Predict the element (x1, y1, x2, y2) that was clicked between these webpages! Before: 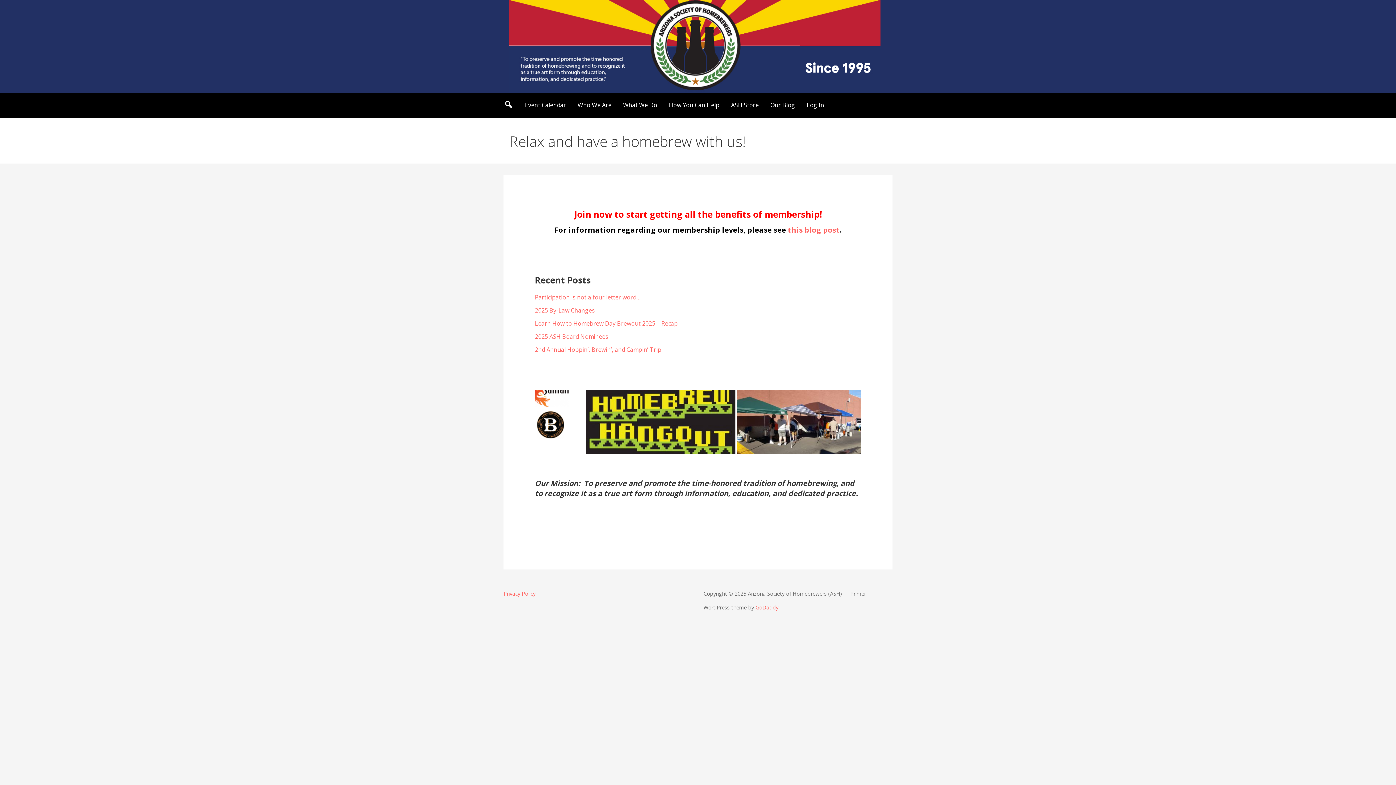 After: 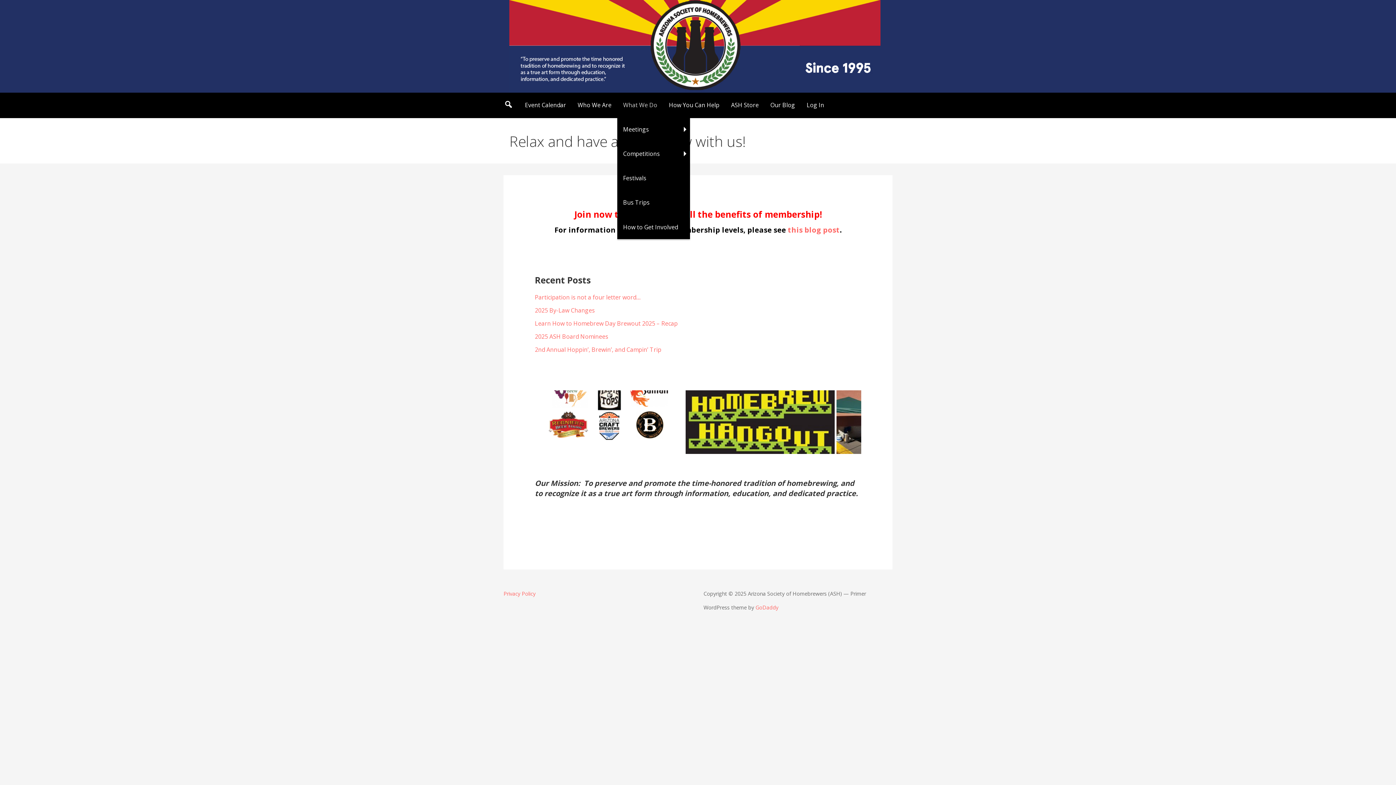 Action: bbox: (617, 92, 663, 117) label: What We Do